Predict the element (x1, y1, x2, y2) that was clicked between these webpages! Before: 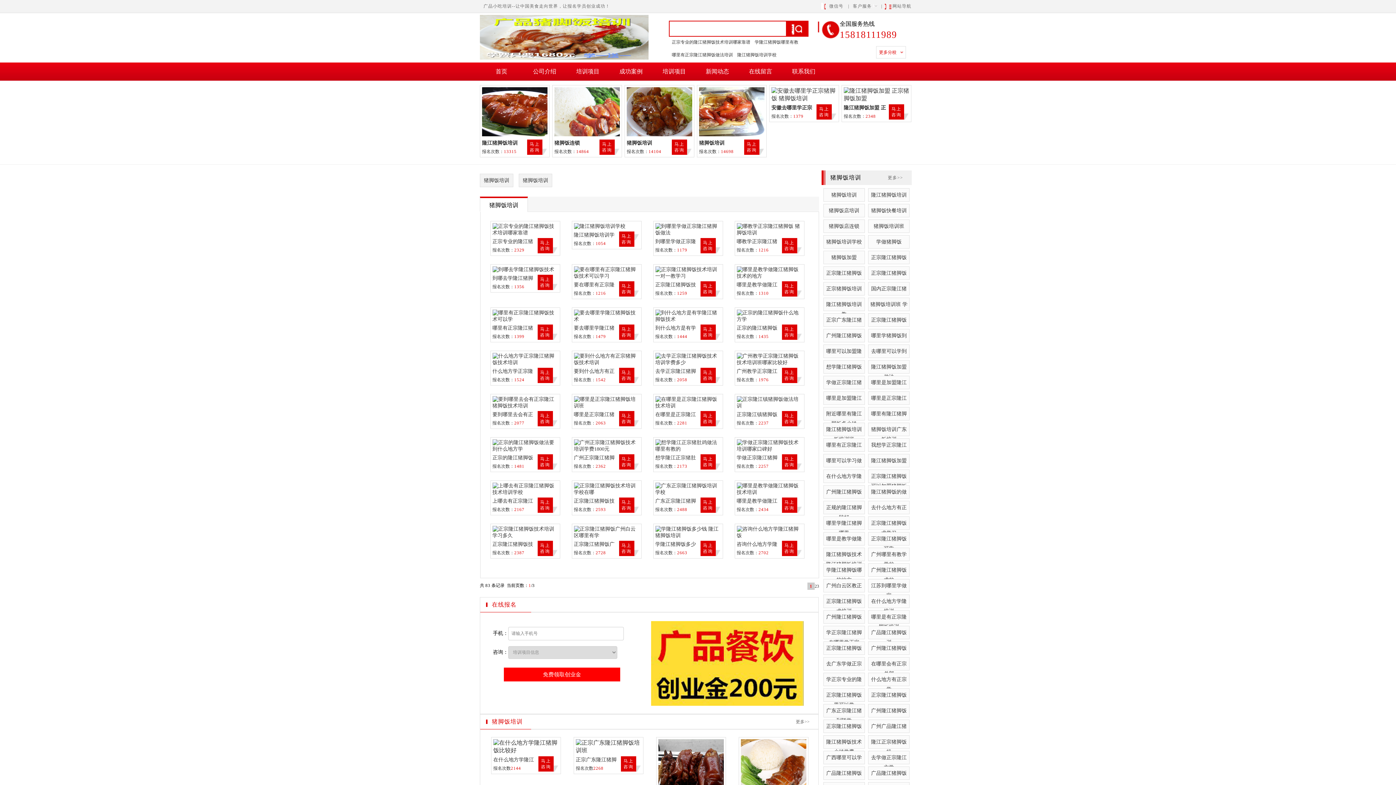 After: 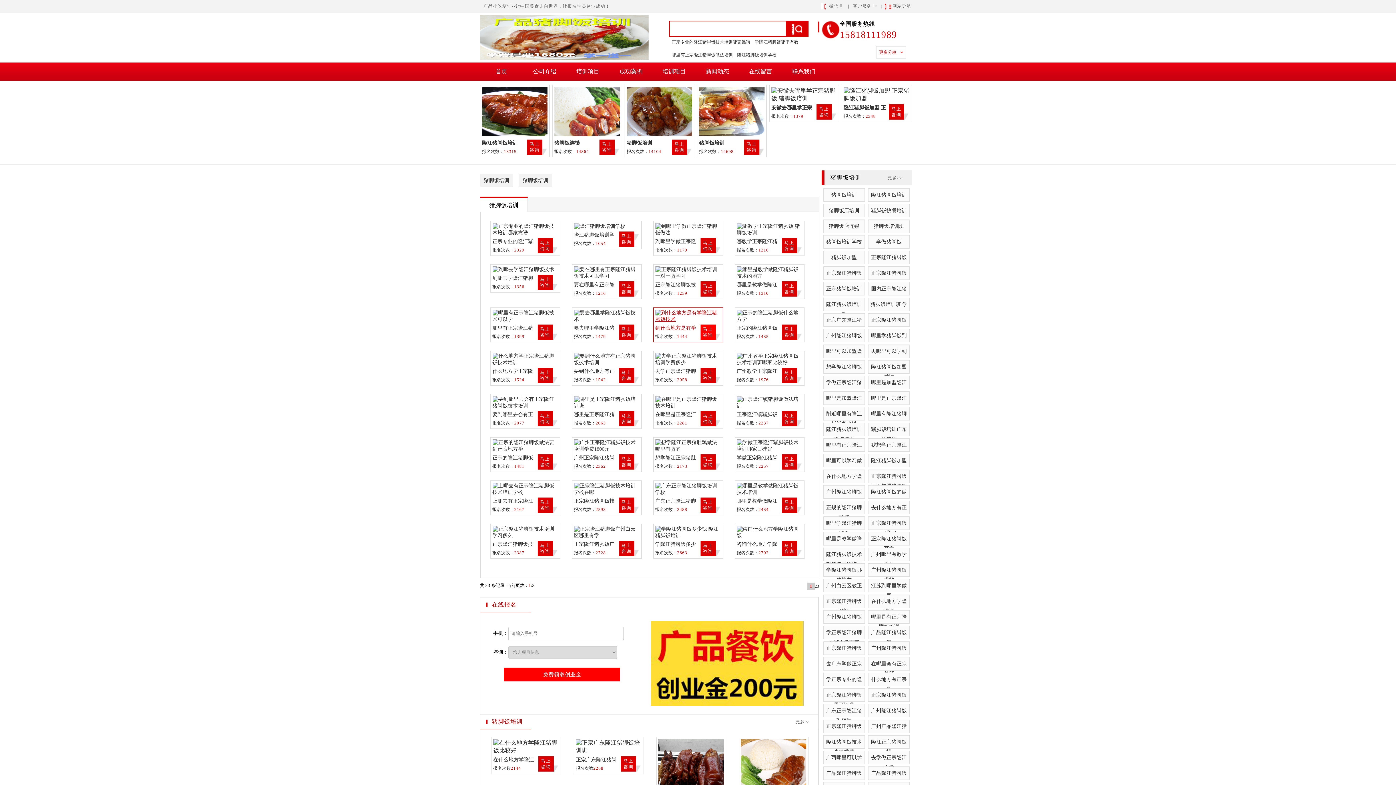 Action: bbox: (655, 316, 720, 322)